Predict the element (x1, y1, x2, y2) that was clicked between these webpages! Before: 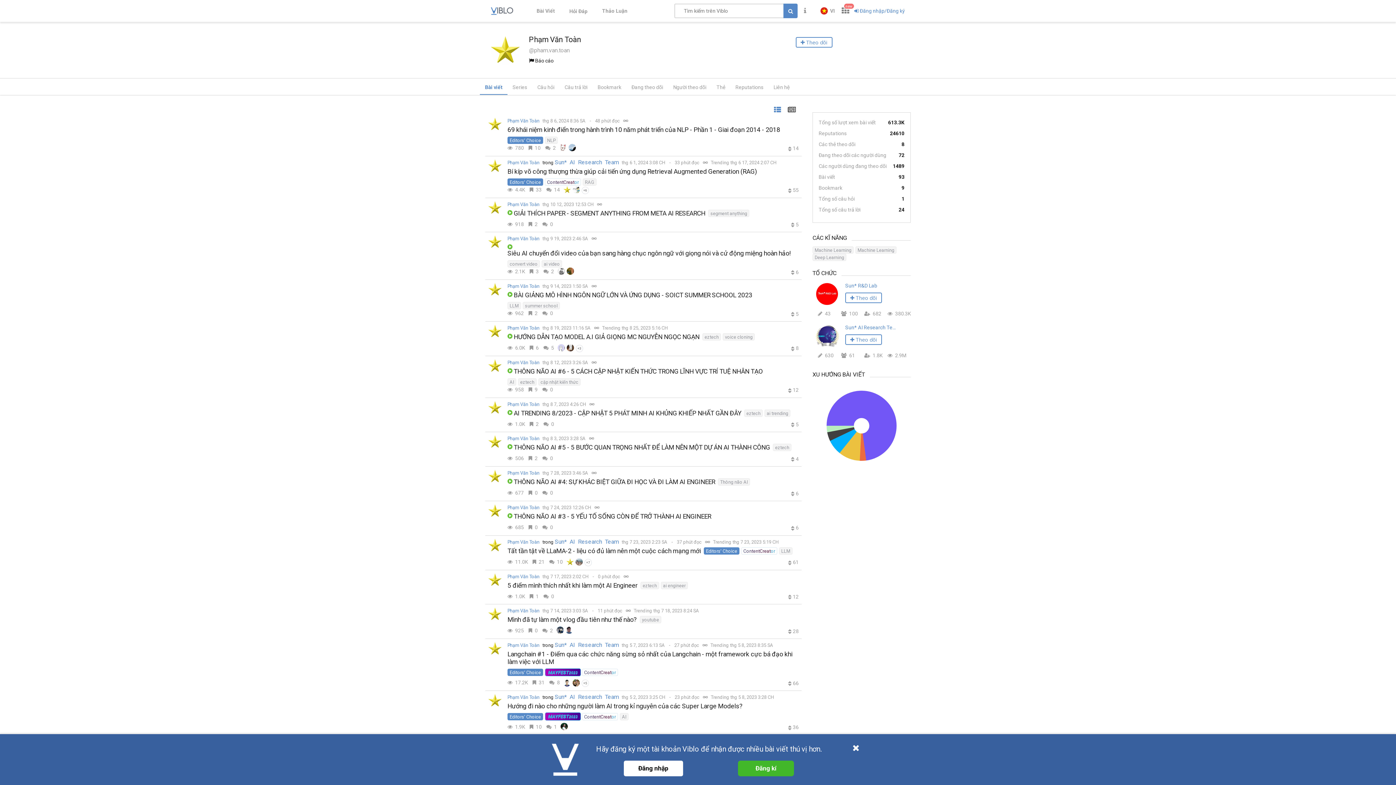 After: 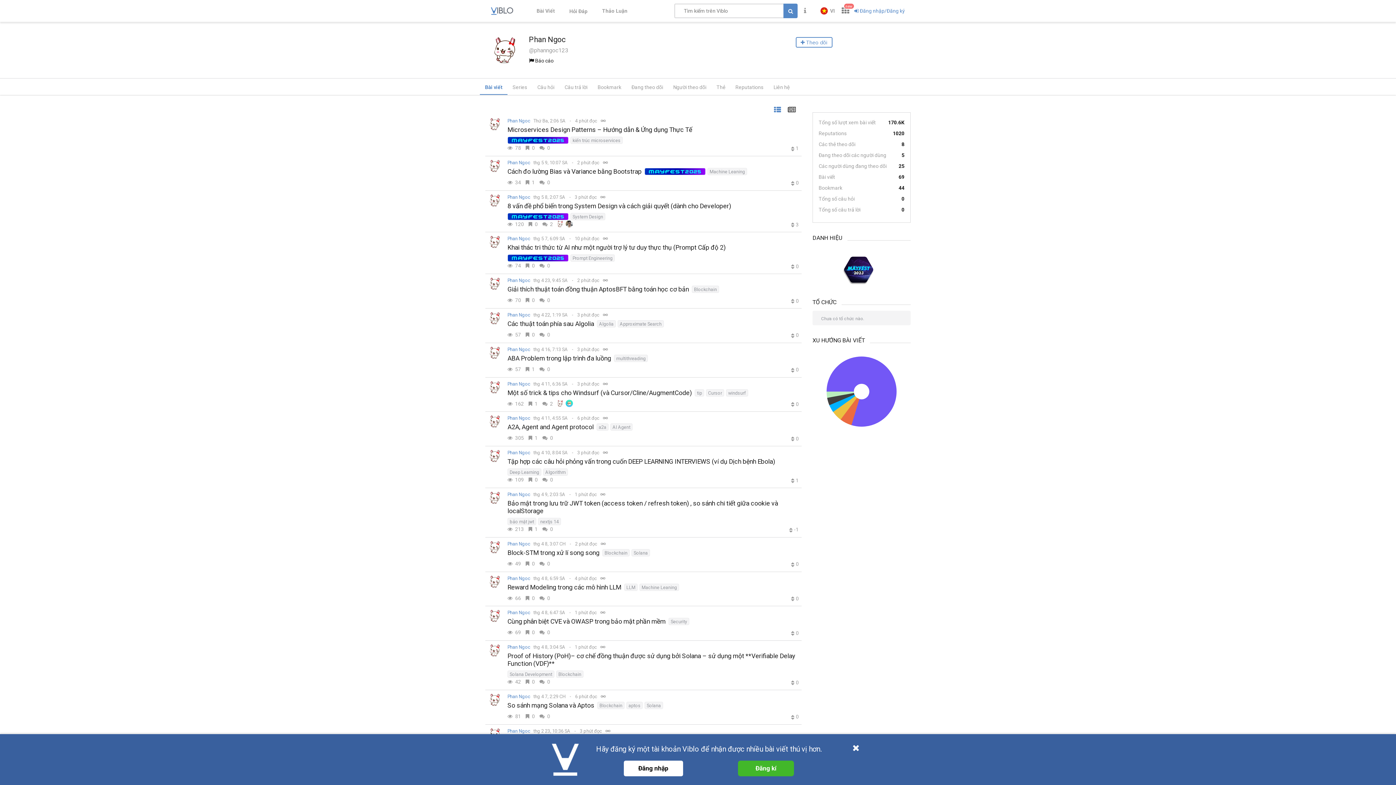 Action: bbox: (559, 144, 566, 151)